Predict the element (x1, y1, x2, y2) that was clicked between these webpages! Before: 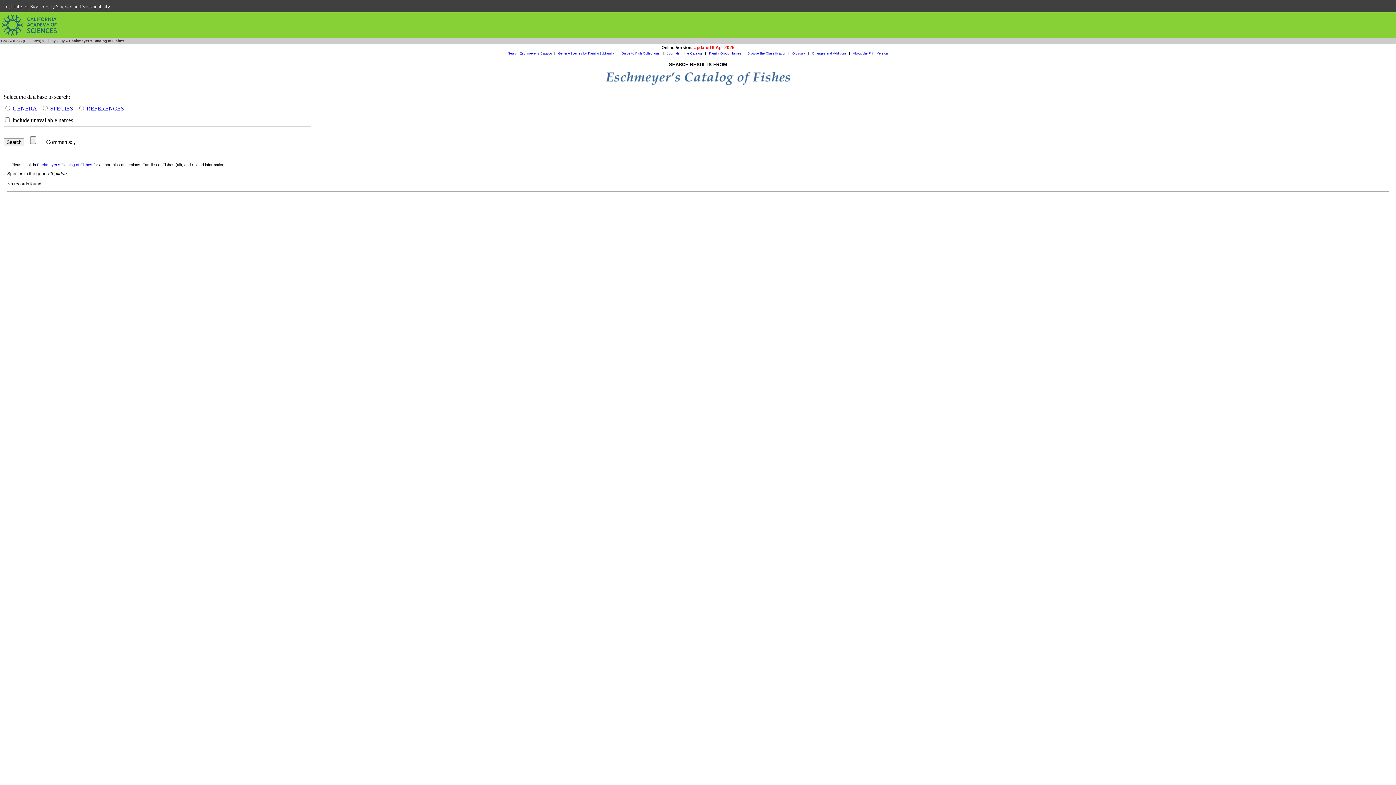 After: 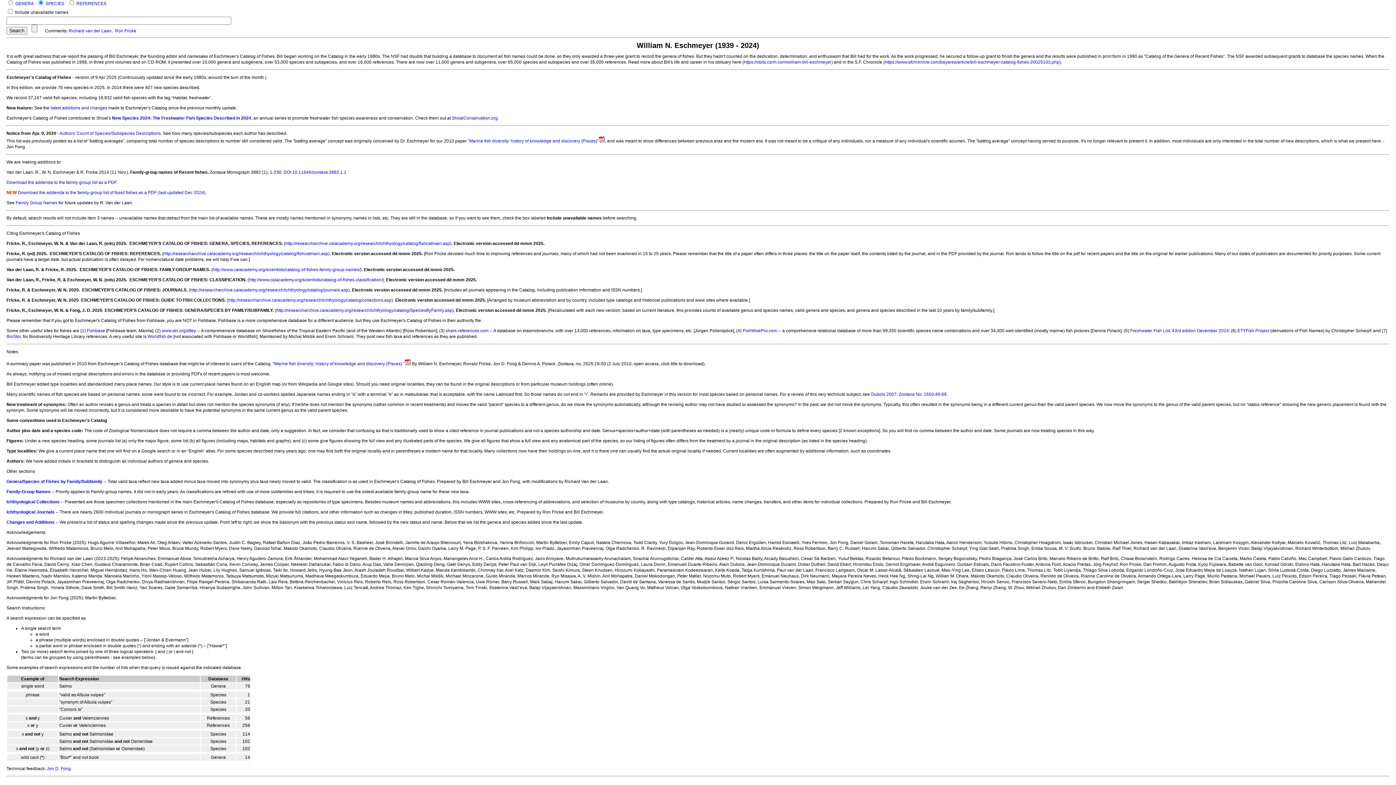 Action: bbox: (37, 162, 92, 166) label: Eschmeyer's Catalog of Fishes